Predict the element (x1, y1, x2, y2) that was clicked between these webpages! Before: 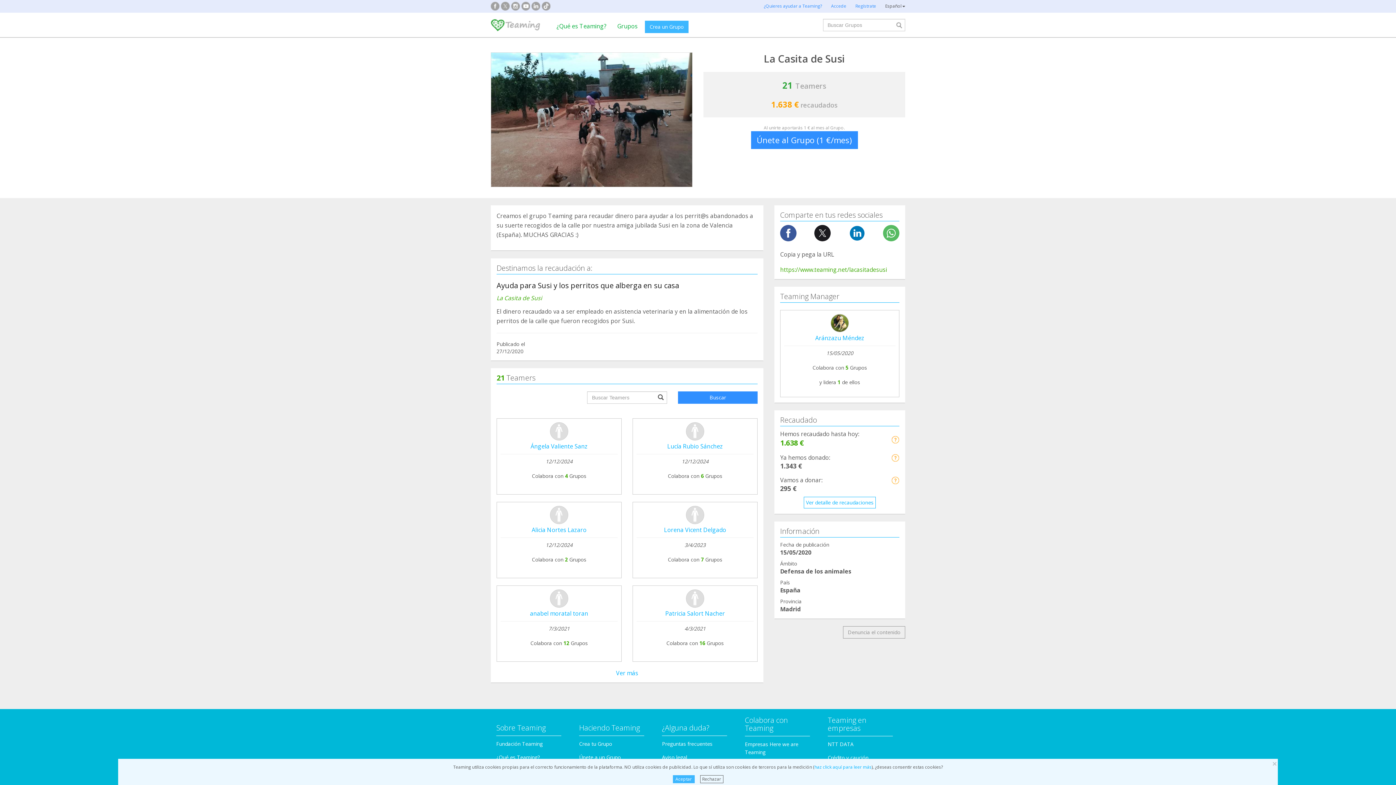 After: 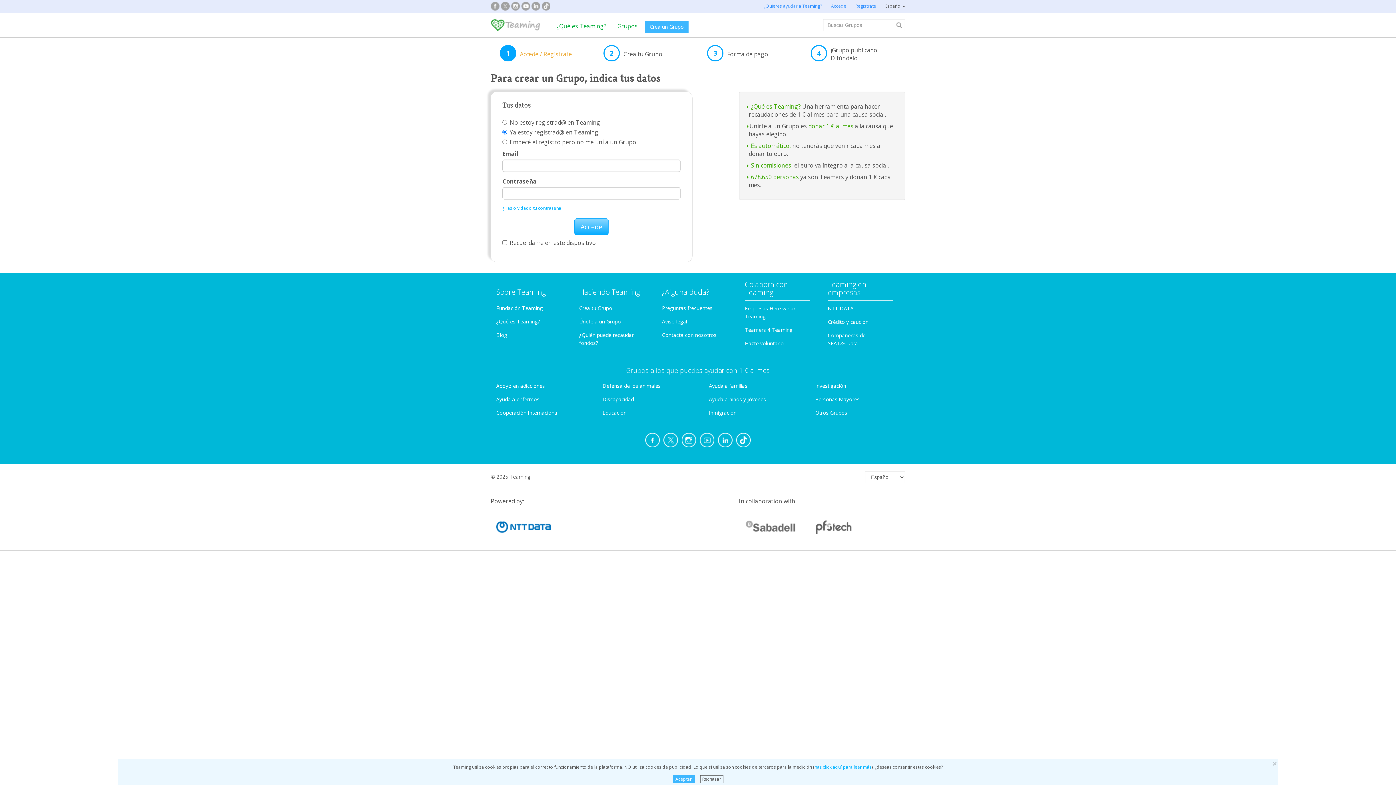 Action: label: Crea tu Grupo bbox: (579, 740, 612, 747)